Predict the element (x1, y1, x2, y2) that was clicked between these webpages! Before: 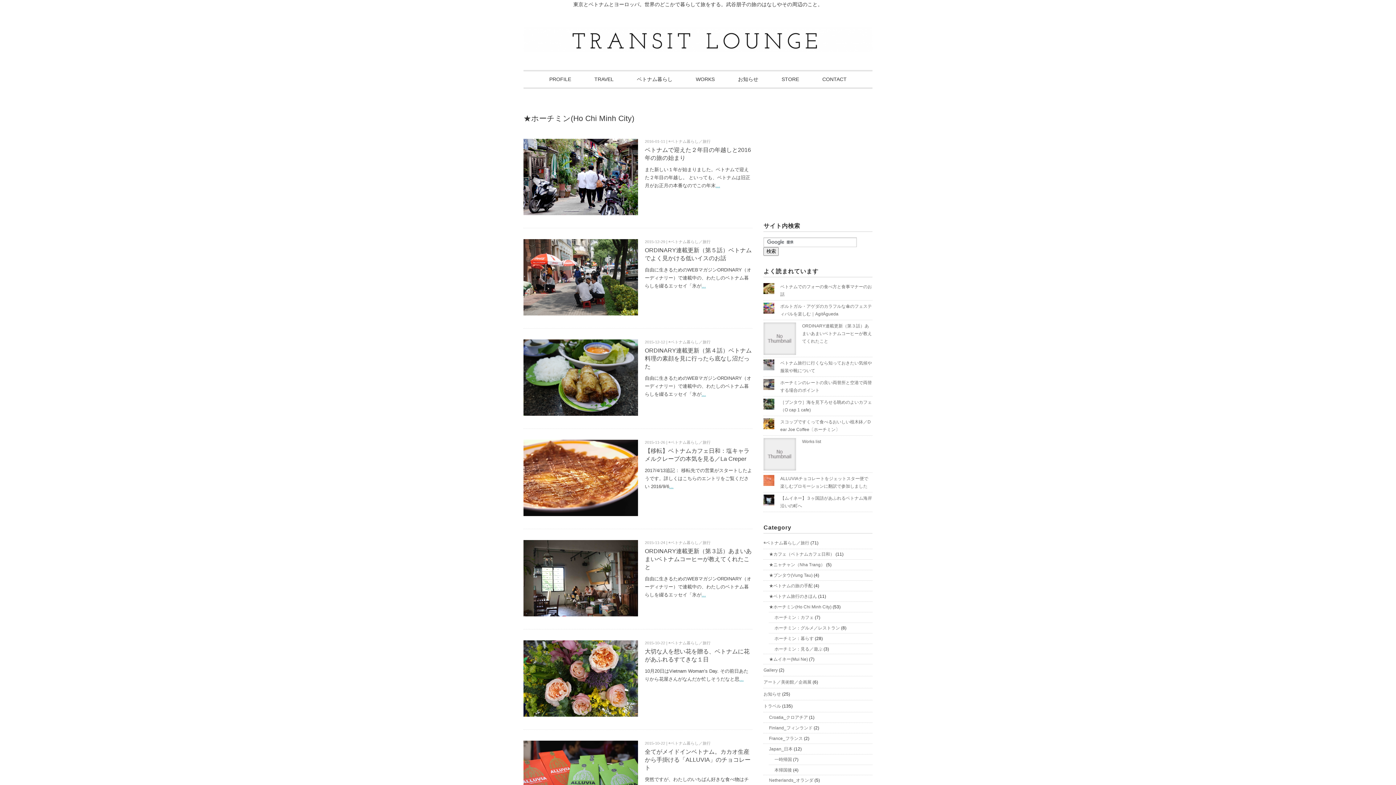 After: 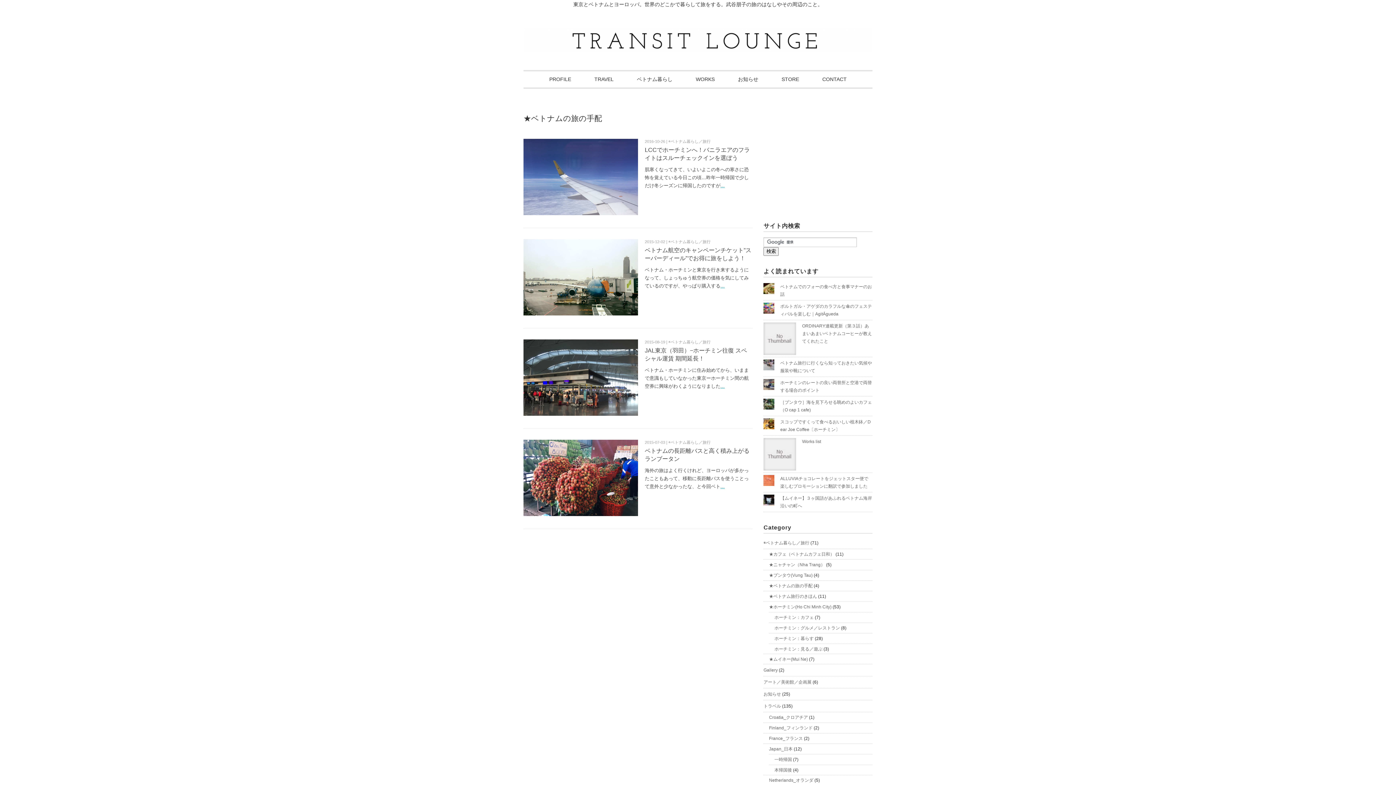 Action: bbox: (769, 583, 812, 588) label: ★ベトナムの旅の手配